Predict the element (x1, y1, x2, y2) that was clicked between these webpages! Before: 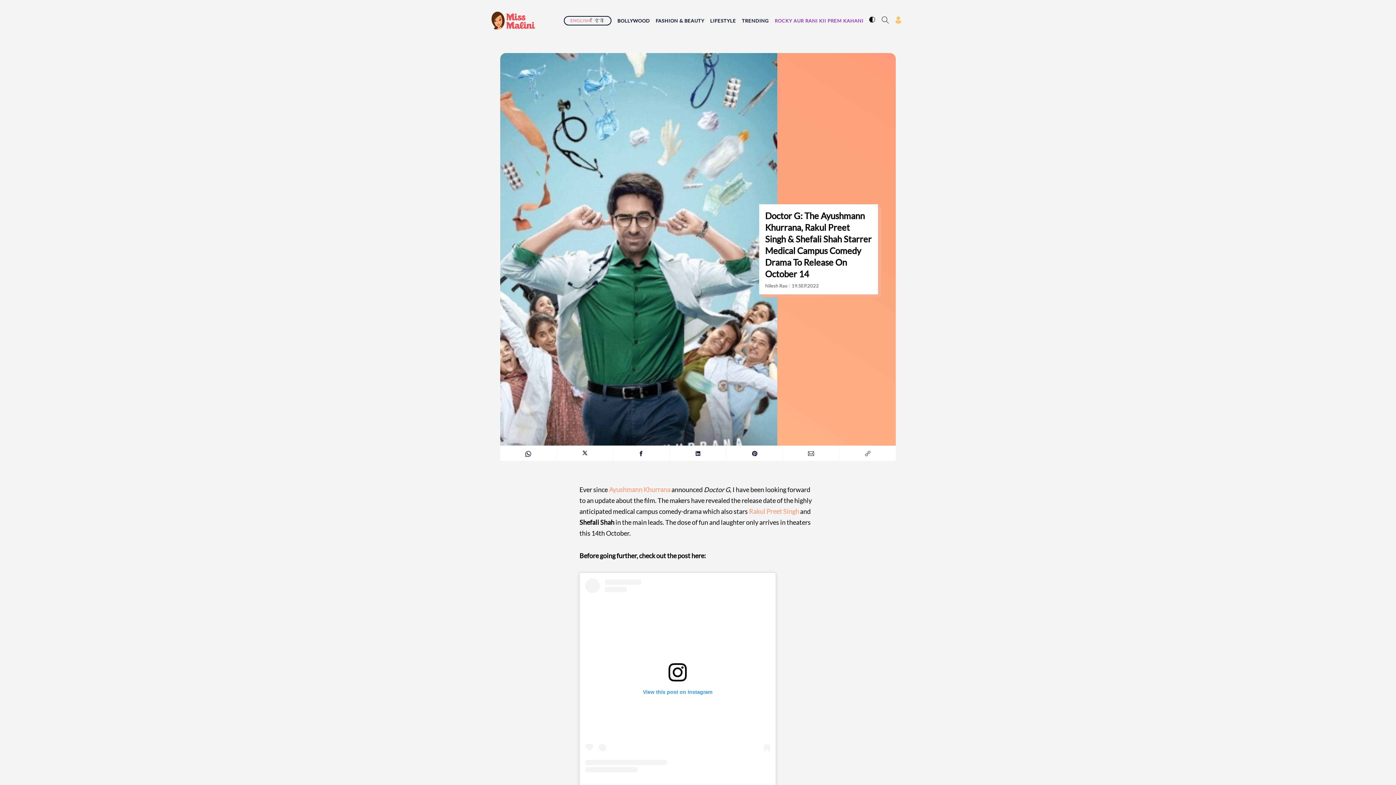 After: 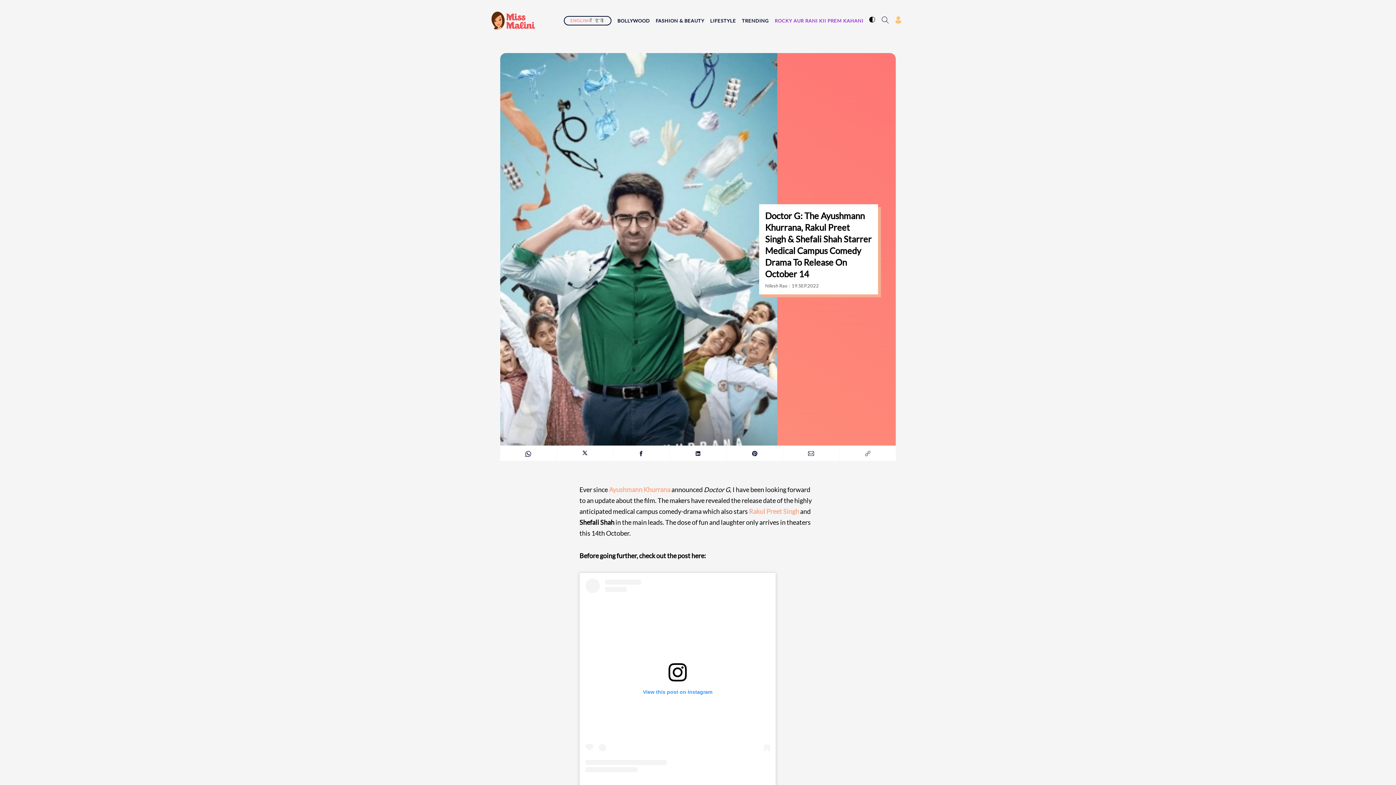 Action: bbox: (806, 448, 815, 458) label: share articlec with email